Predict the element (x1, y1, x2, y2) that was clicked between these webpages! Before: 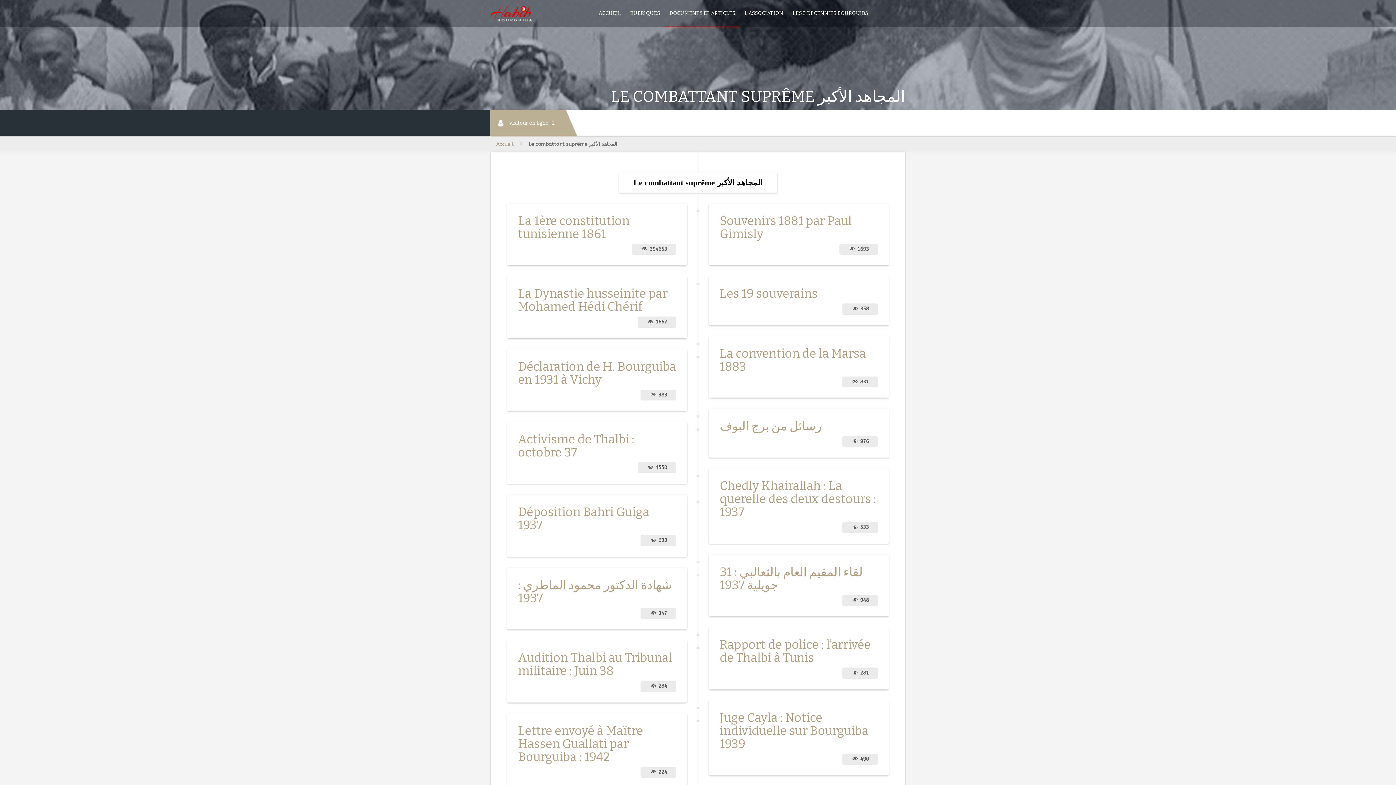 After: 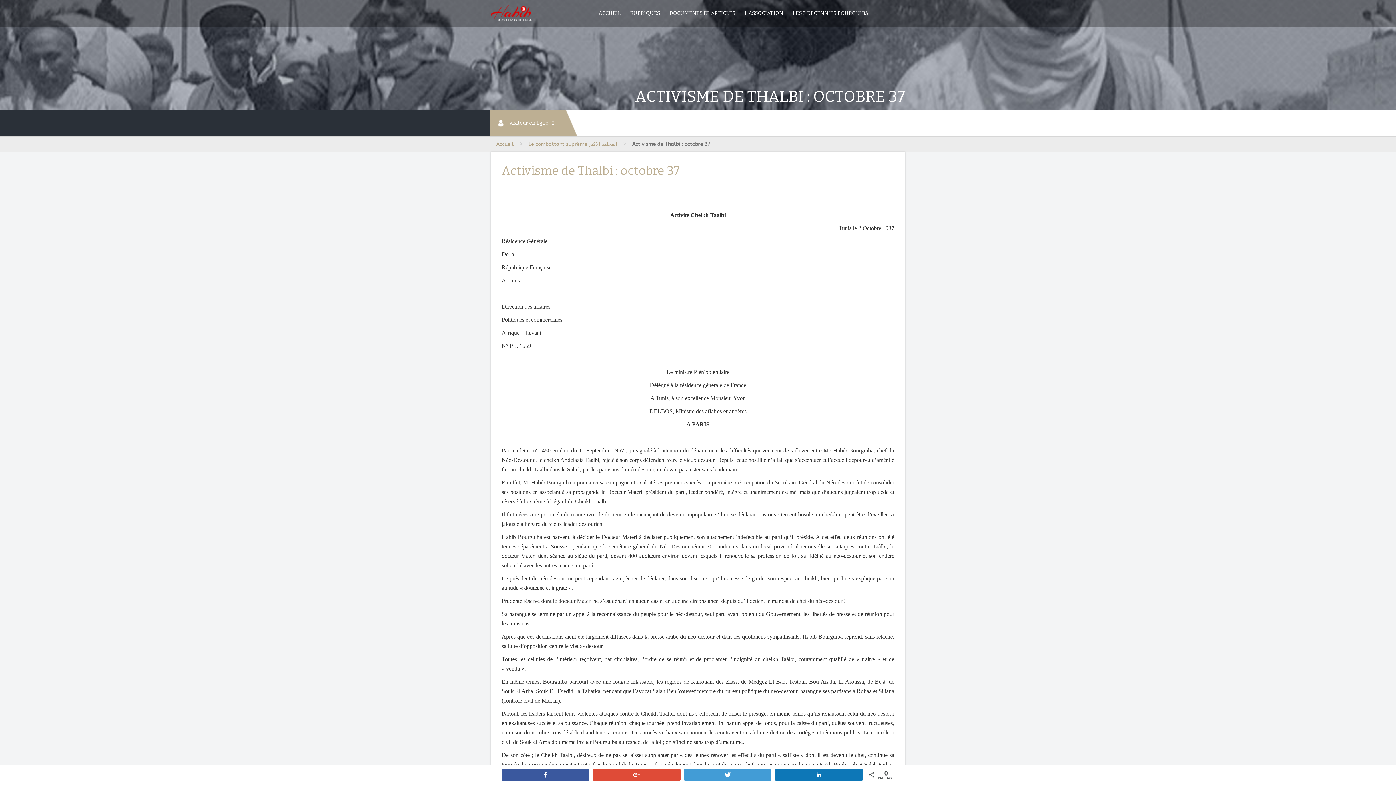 Action: bbox: (637, 462, 676, 473) label:  1550